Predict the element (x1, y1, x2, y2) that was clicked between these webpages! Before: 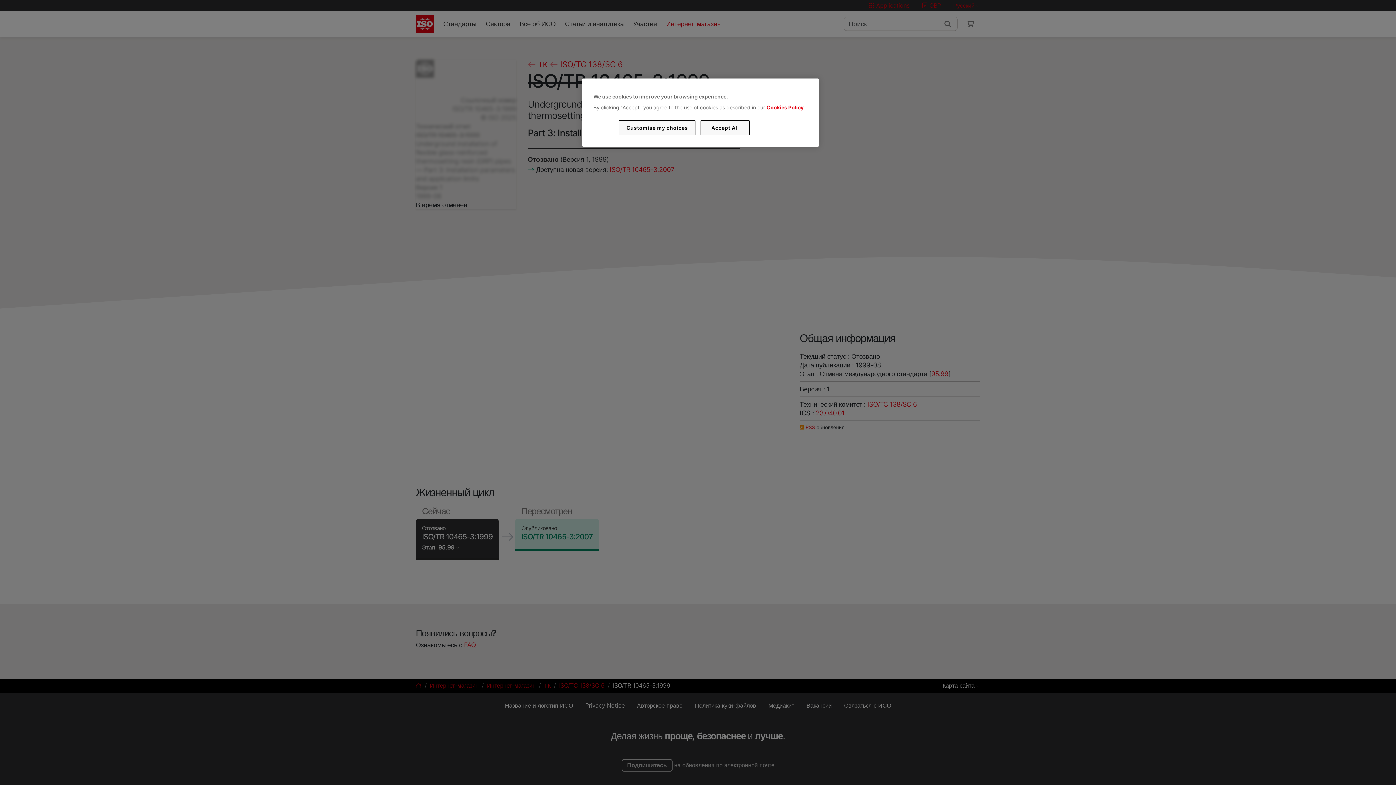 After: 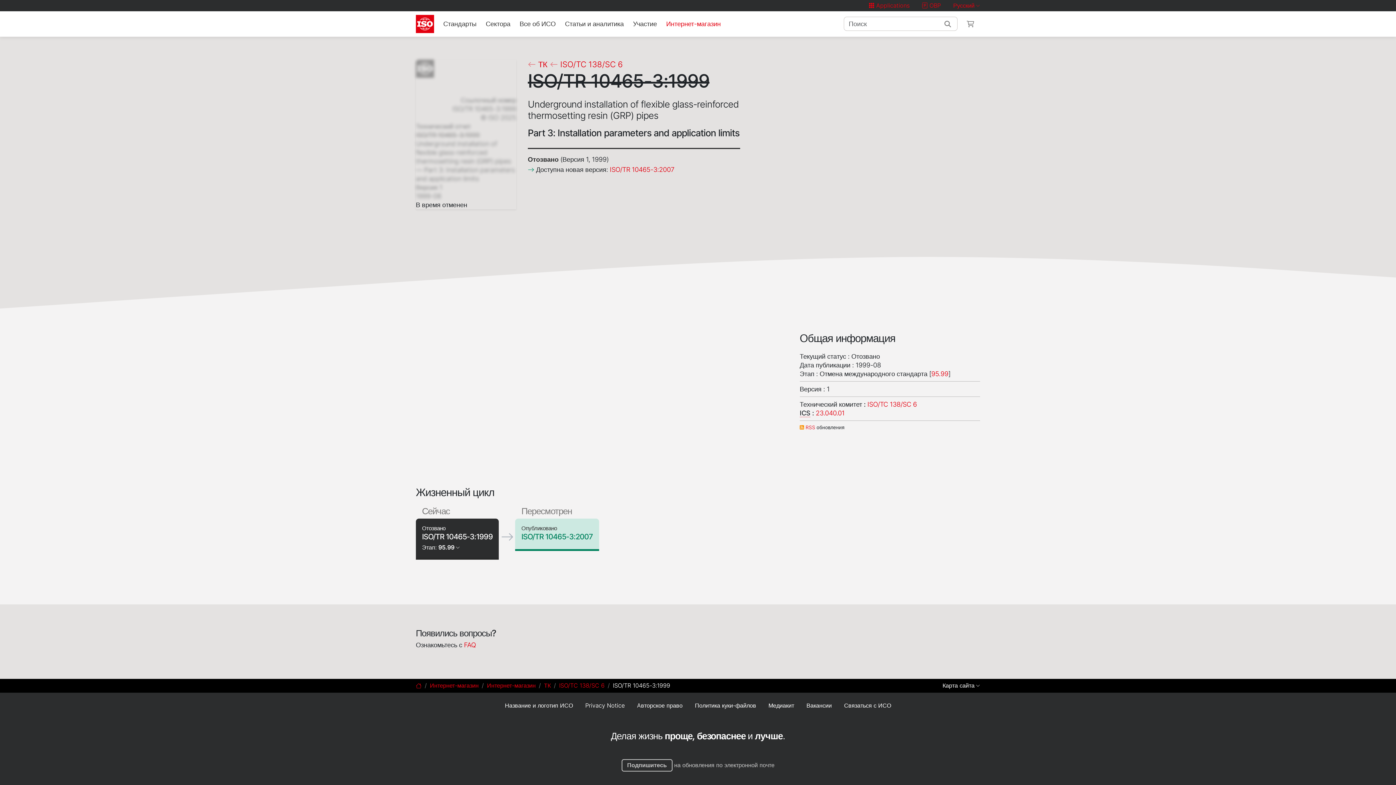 Action: bbox: (700, 120, 749, 135) label: Accept All